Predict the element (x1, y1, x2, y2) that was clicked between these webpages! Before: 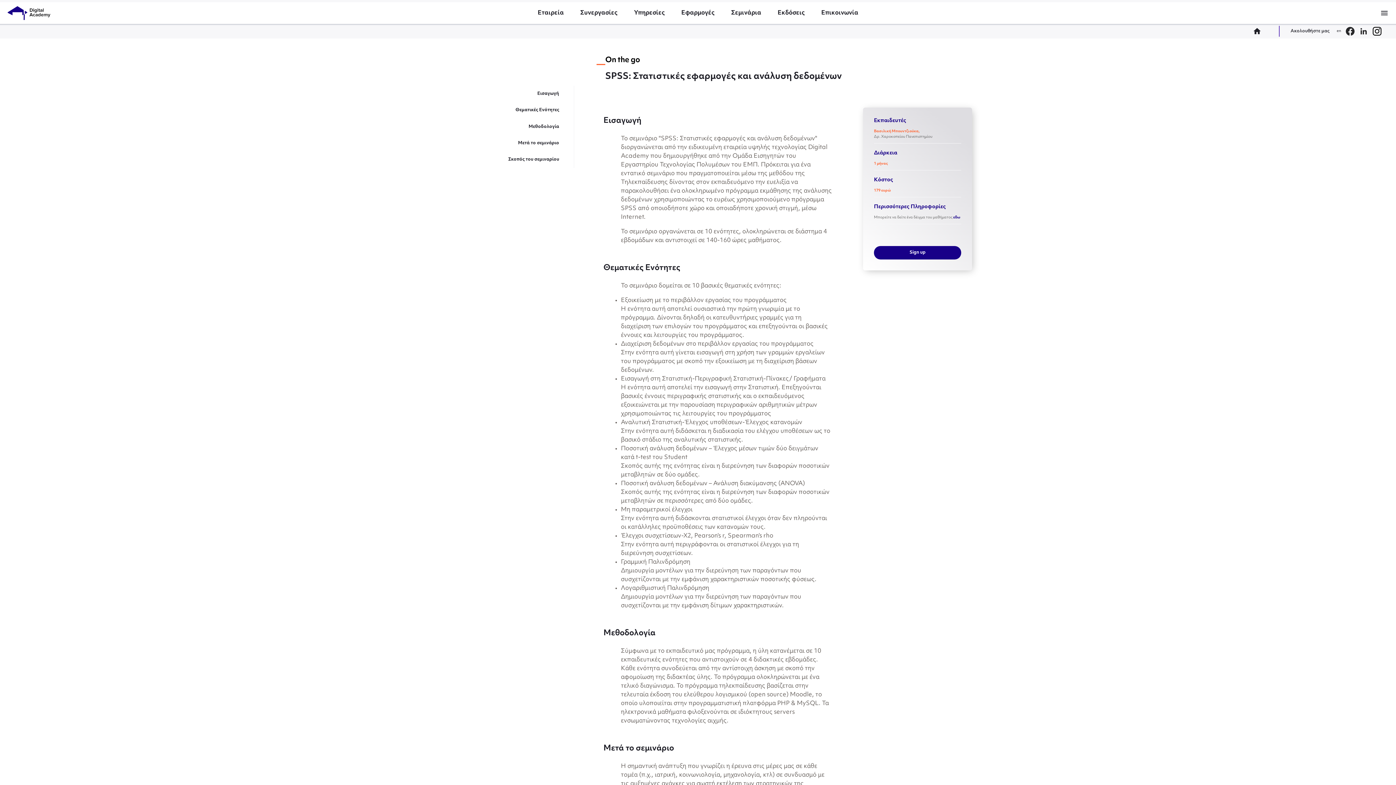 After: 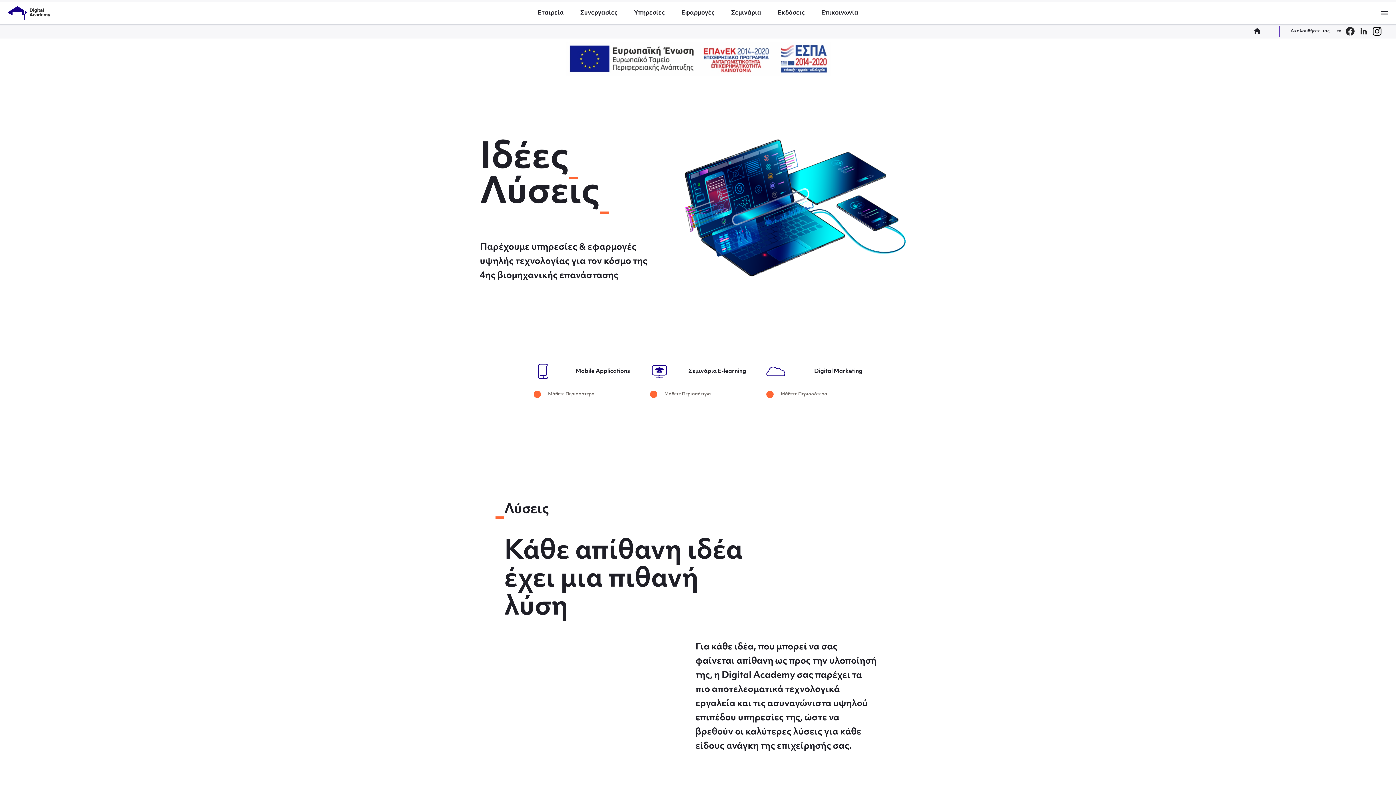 Action: bbox: (7, 6, 61, 20)